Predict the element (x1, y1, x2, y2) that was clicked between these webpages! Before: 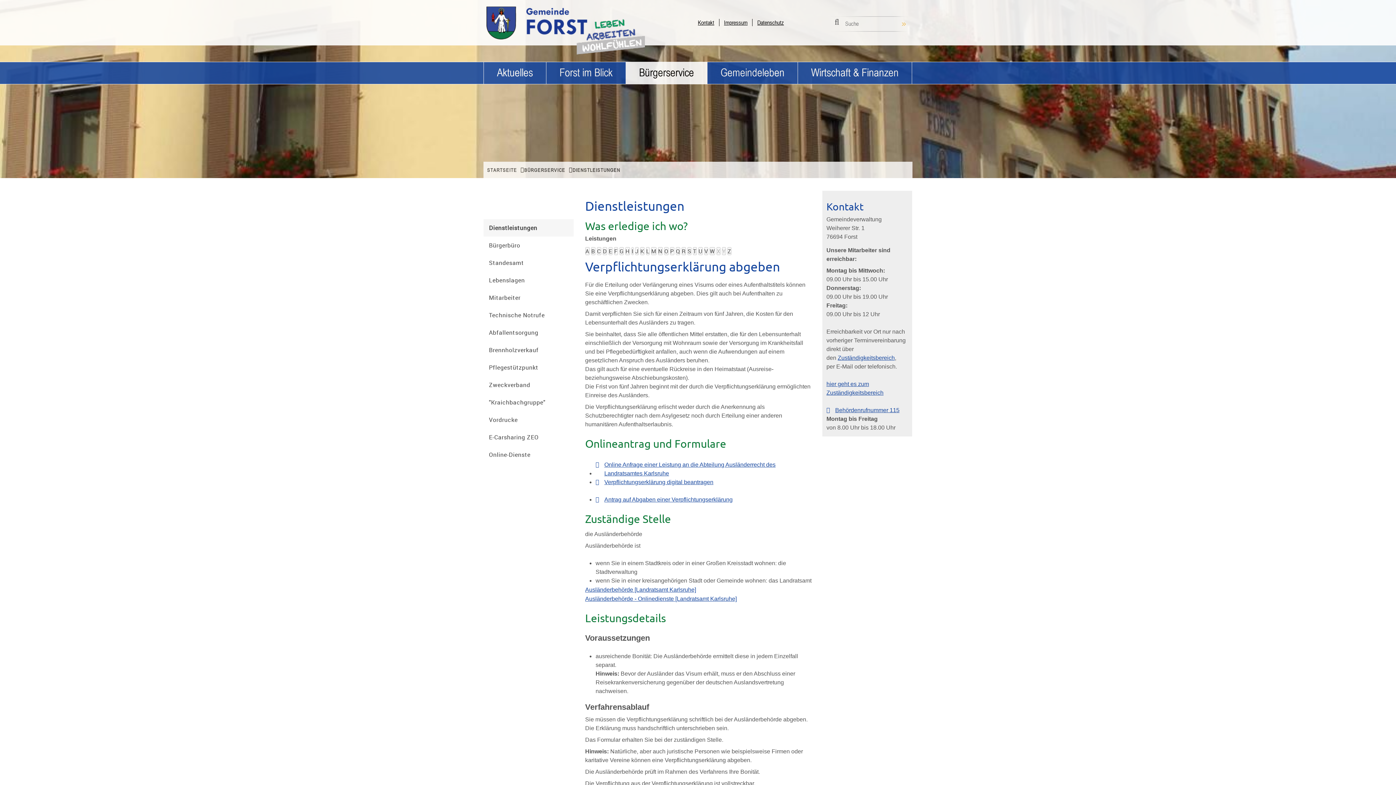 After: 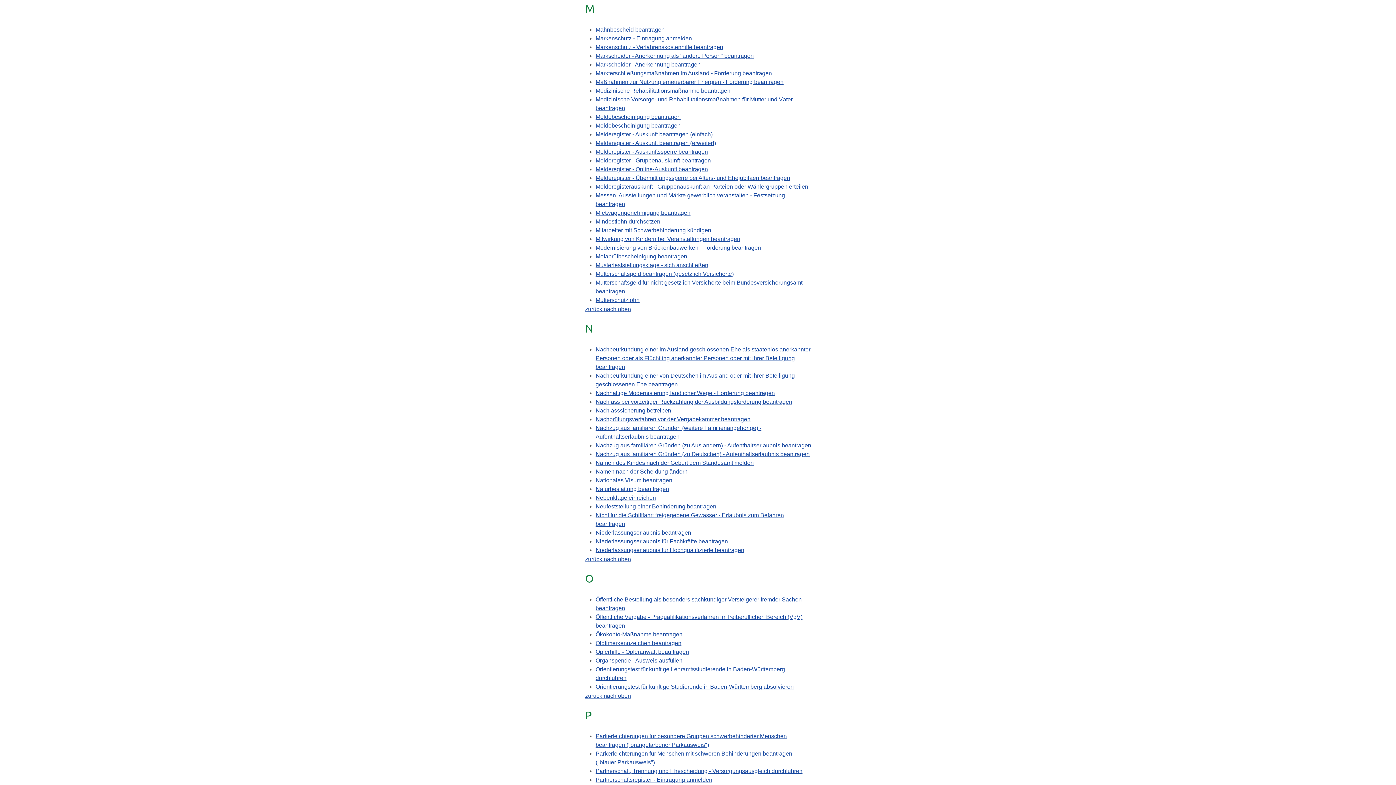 Action: label: M bbox: (651, 247, 656, 254)